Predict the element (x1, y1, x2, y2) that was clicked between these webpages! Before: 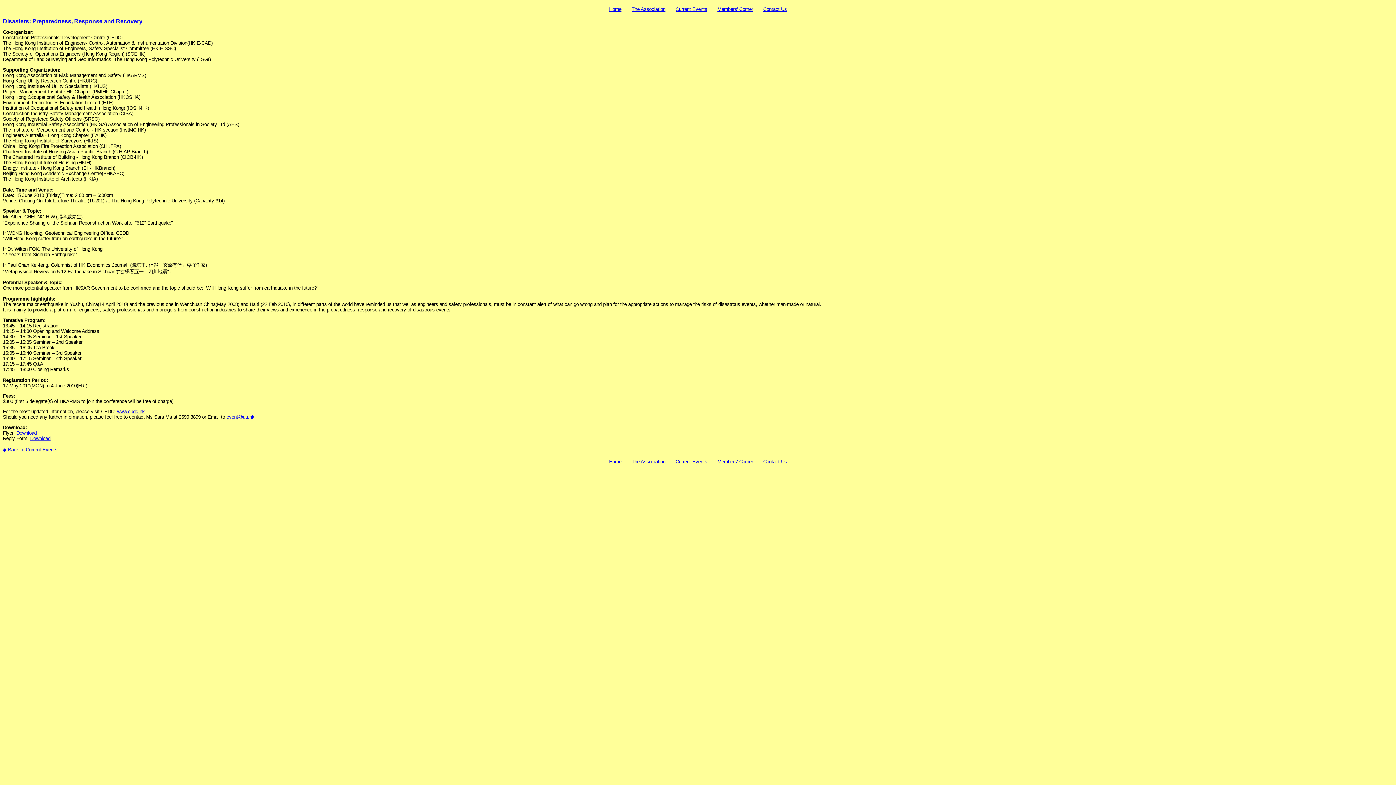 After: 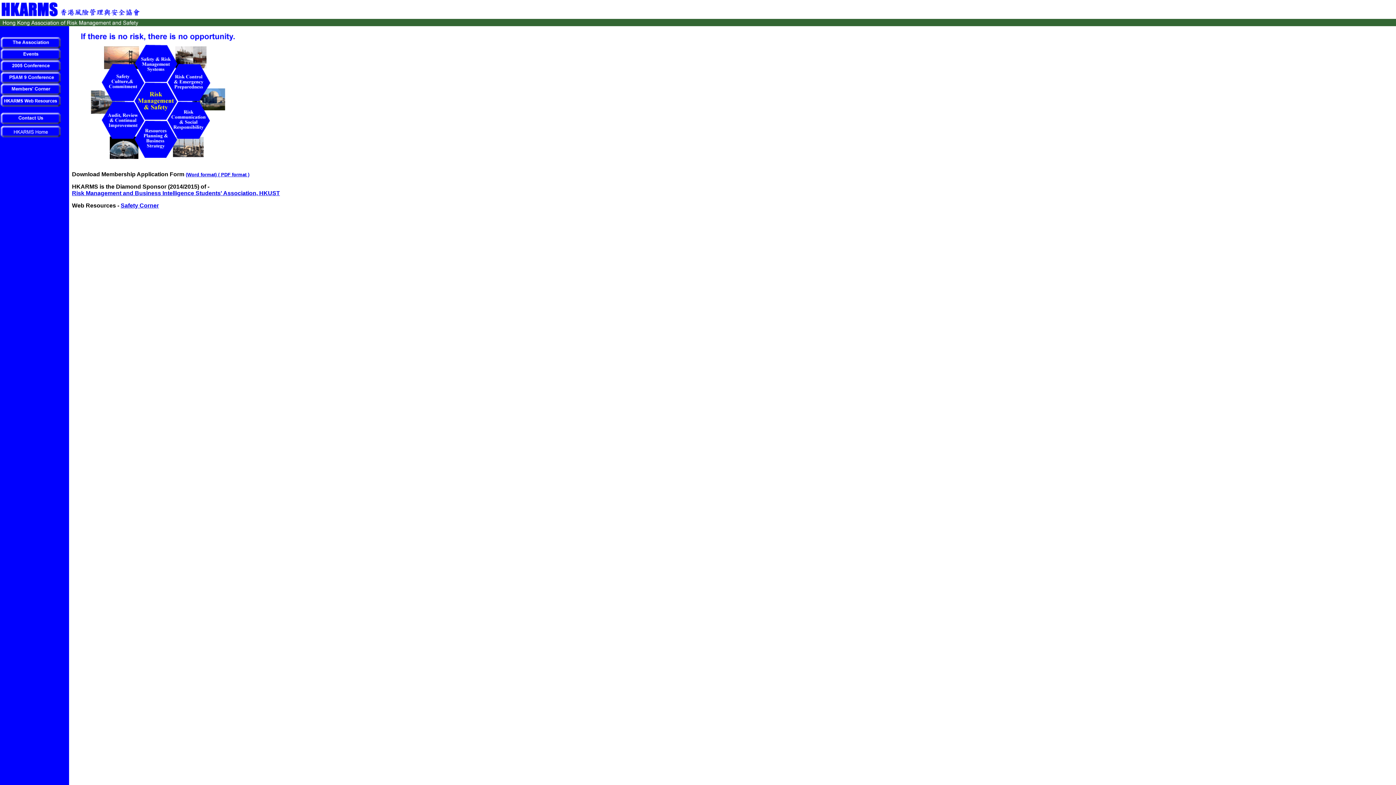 Action: label: Home bbox: (609, 459, 621, 464)